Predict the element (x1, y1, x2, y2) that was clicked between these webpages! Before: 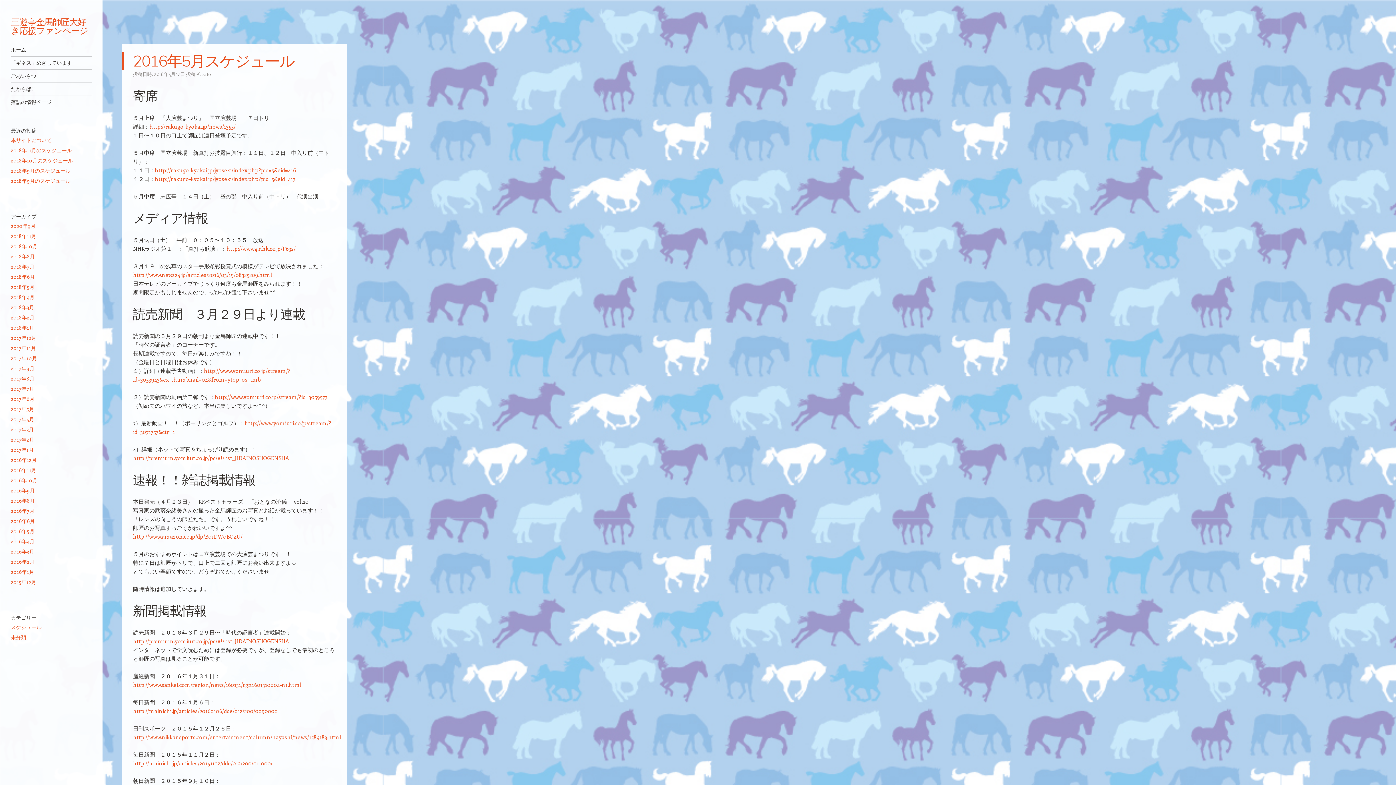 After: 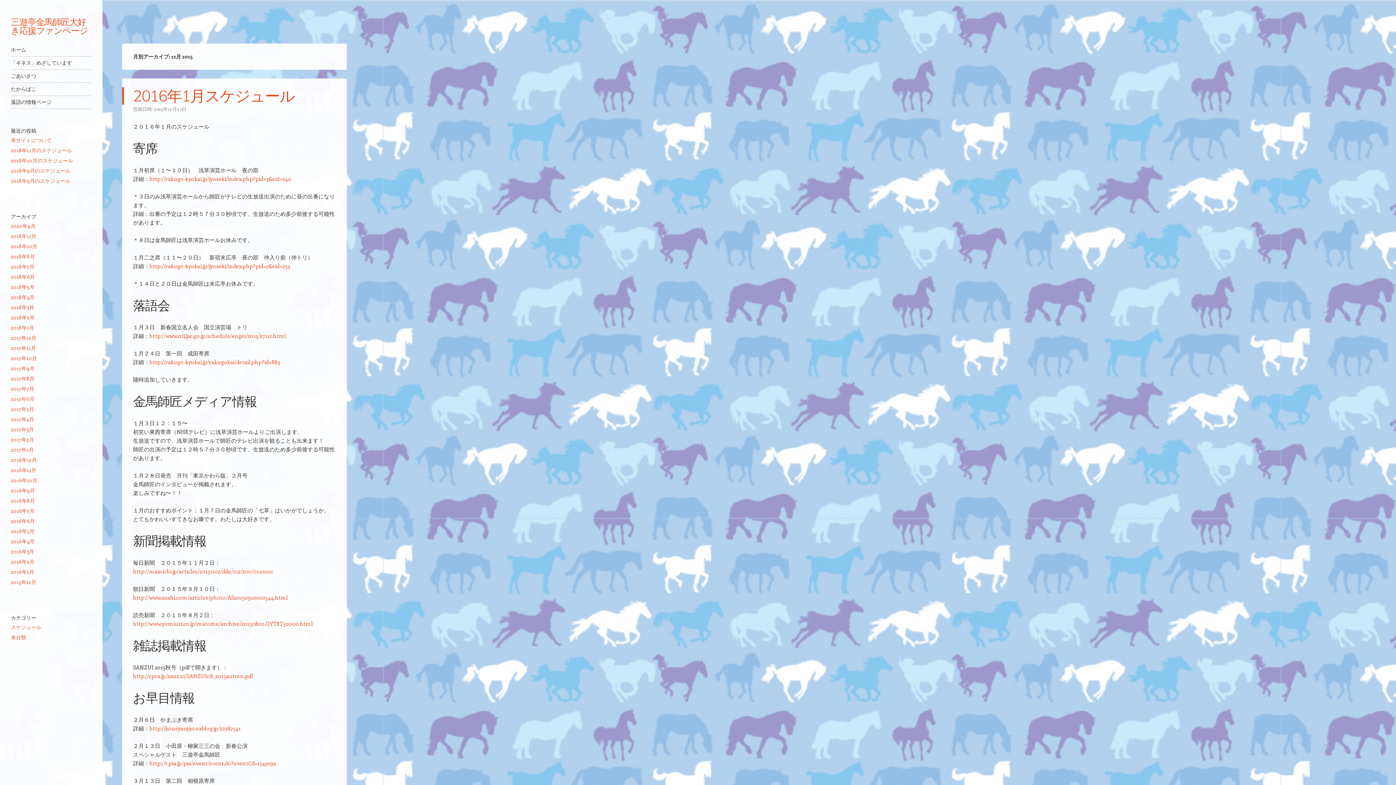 Action: label: 2015年12月 bbox: (10, 578, 36, 585)